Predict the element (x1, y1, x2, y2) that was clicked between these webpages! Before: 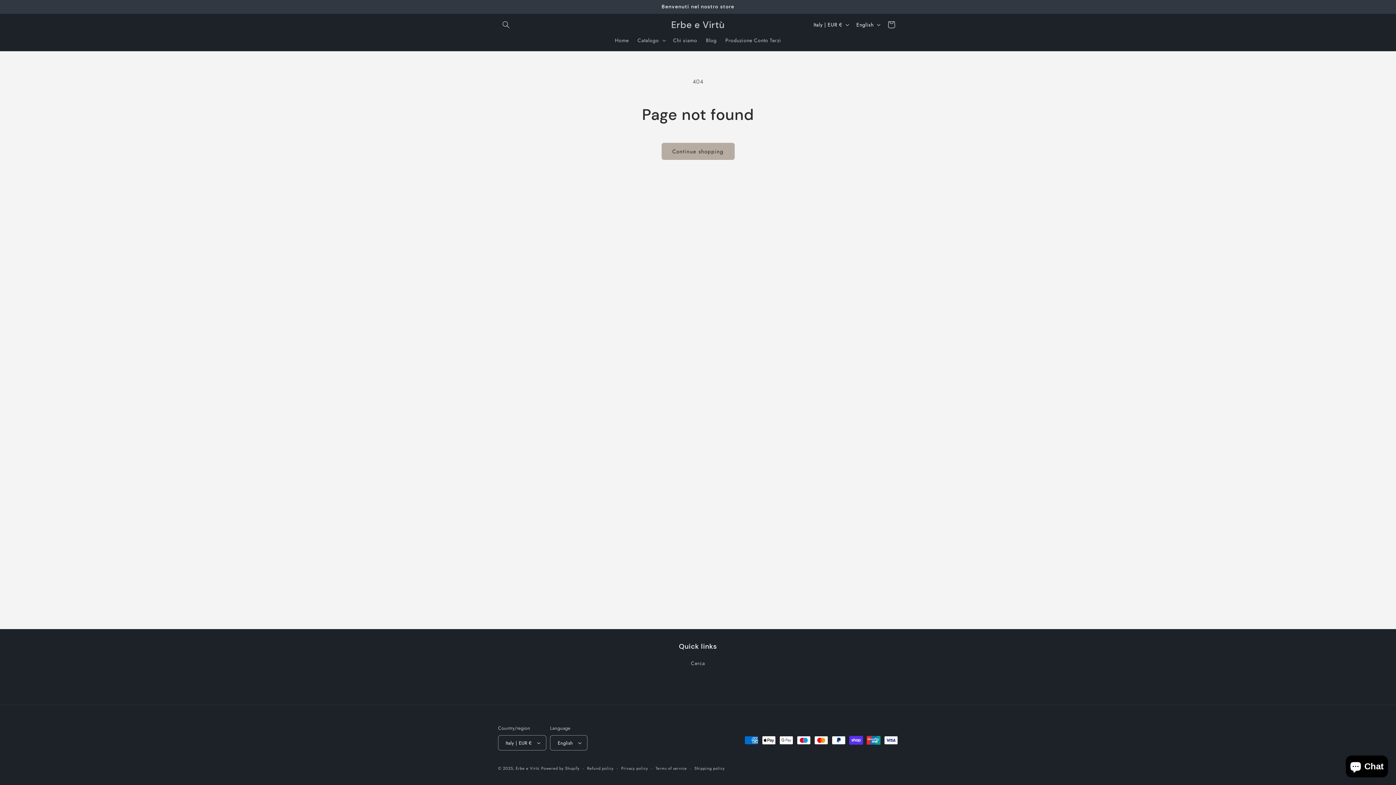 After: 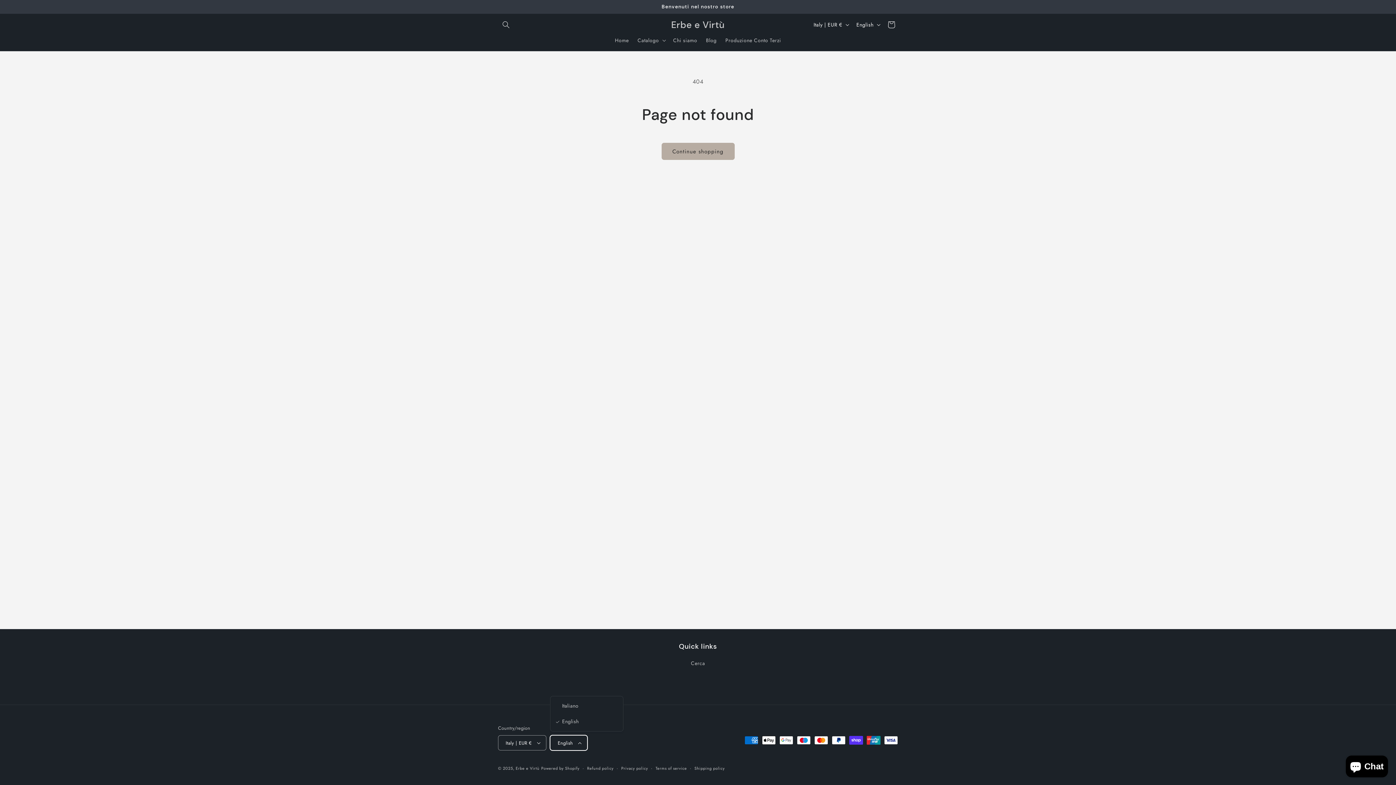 Action: bbox: (550, 735, 587, 750) label: English